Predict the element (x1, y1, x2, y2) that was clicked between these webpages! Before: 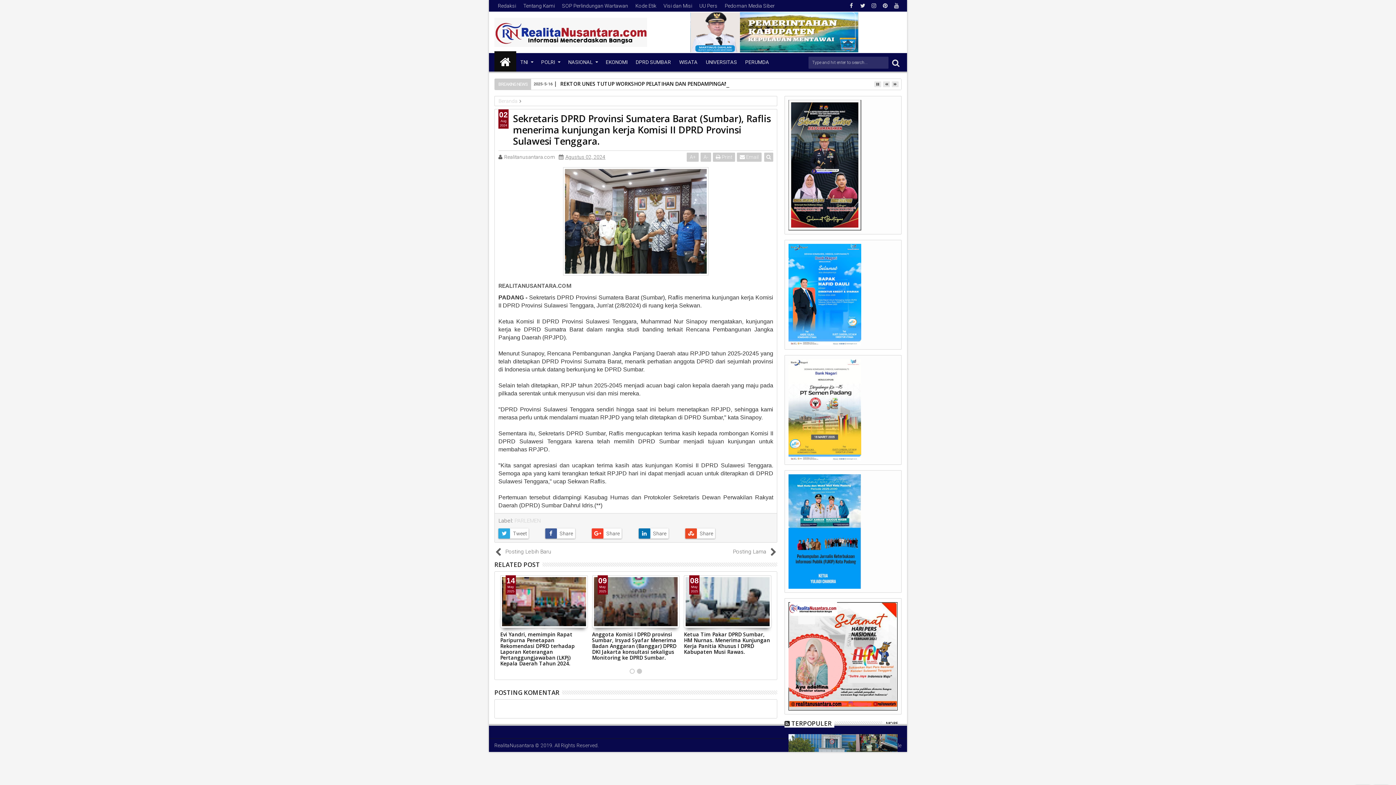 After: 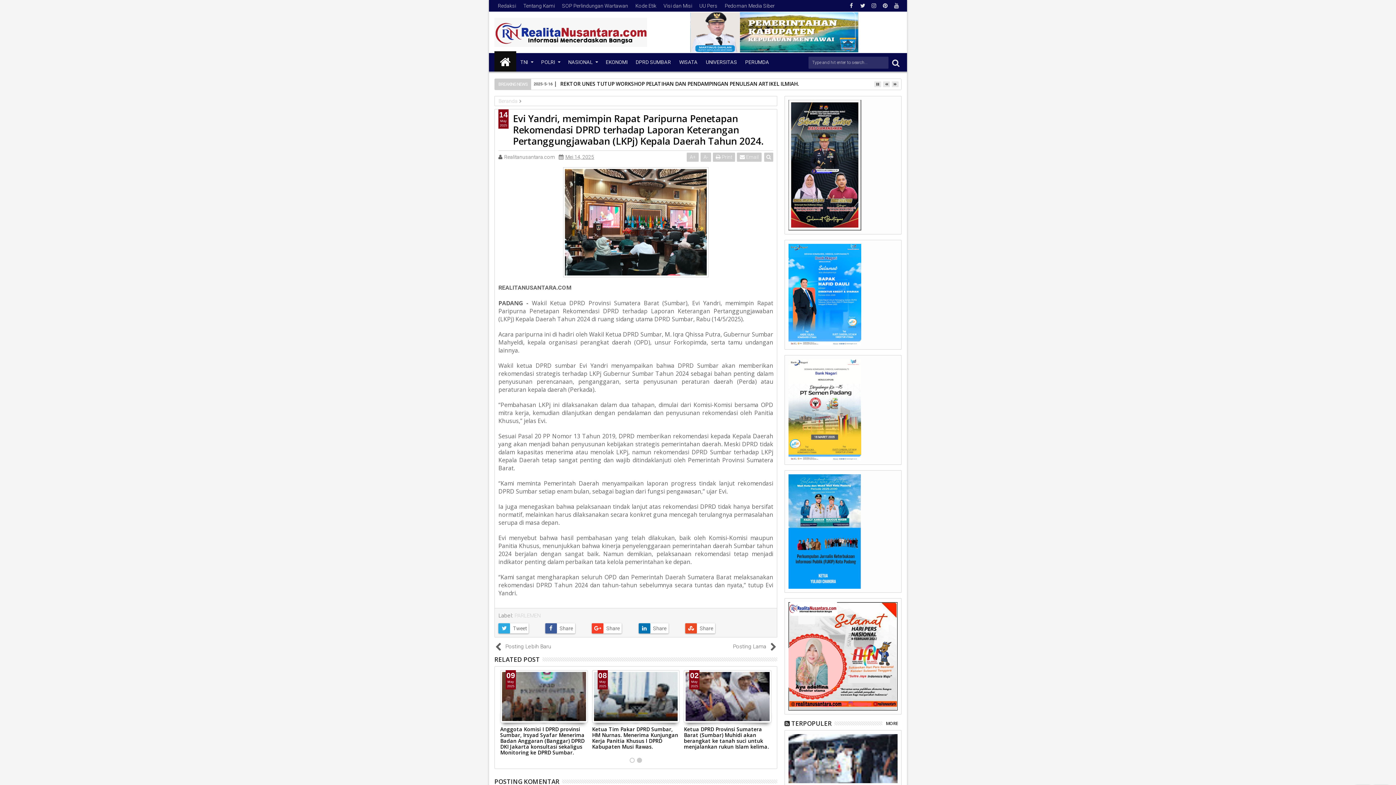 Action: label: Evi Yandri, memimpin Rapat Paripurna Penetapan Rekomendasi DPRD terhadap Laporan Keterangan Pertanggungjawaban (LKPj) Kepala Daerah Tahun 2024. bbox: (500, 631, 574, 667)